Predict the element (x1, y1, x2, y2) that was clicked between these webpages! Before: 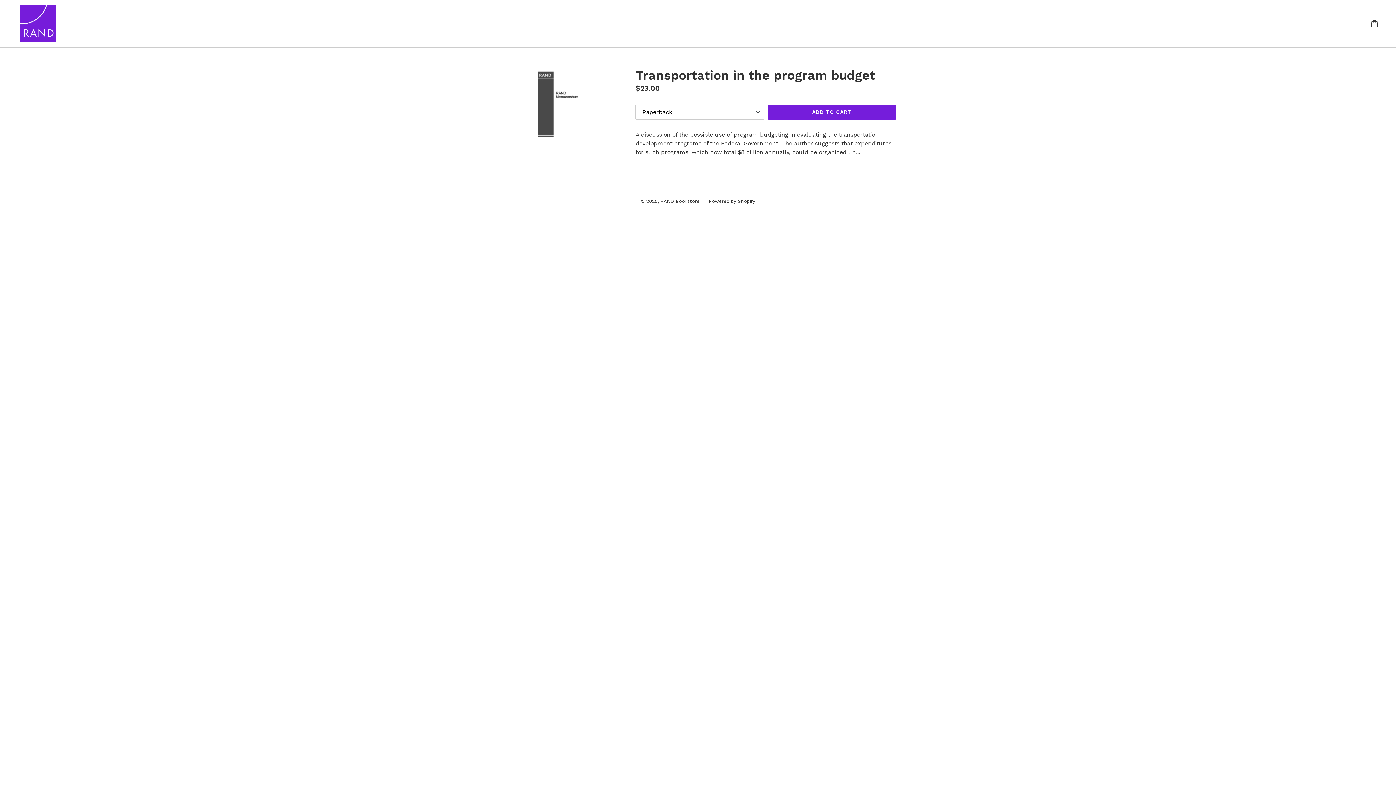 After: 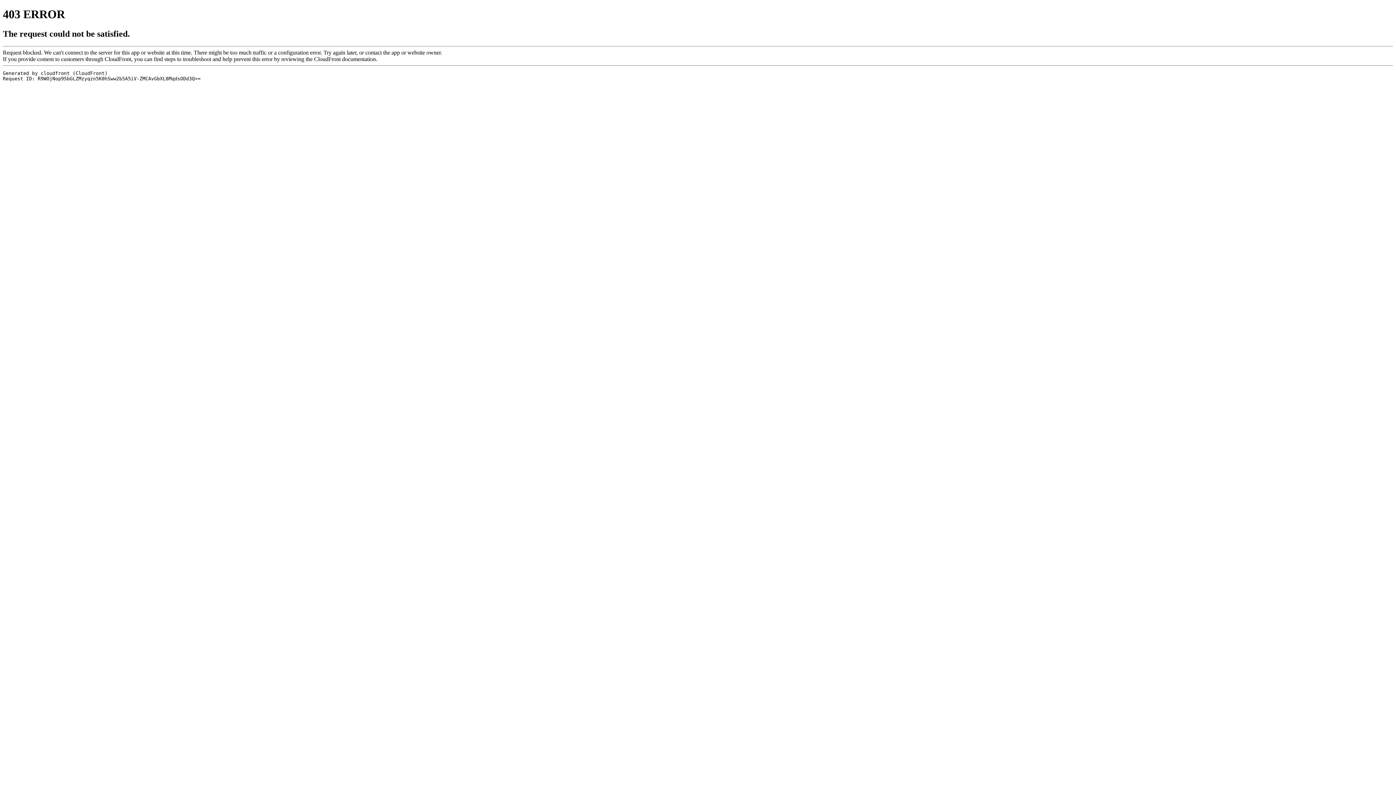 Action: bbox: (20, 5, 358, 41)